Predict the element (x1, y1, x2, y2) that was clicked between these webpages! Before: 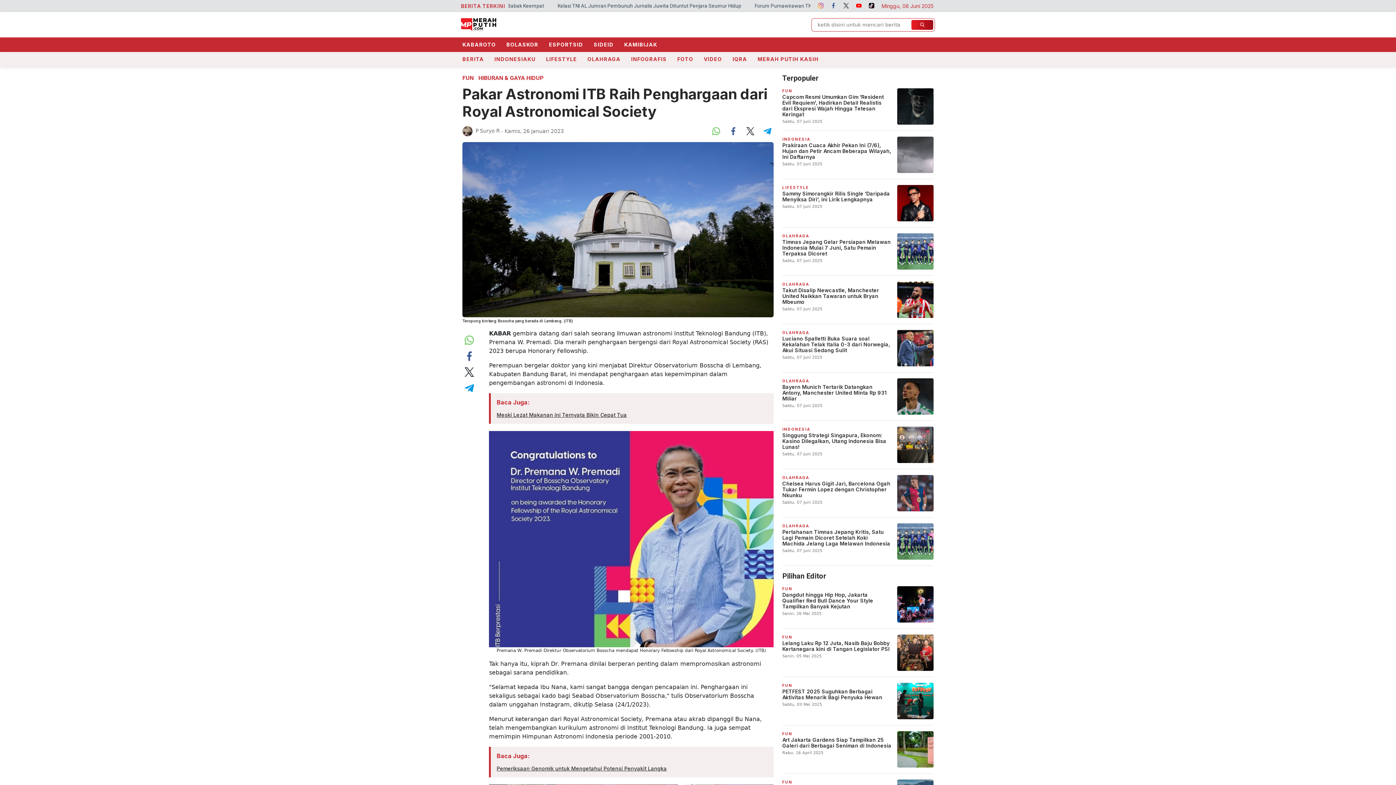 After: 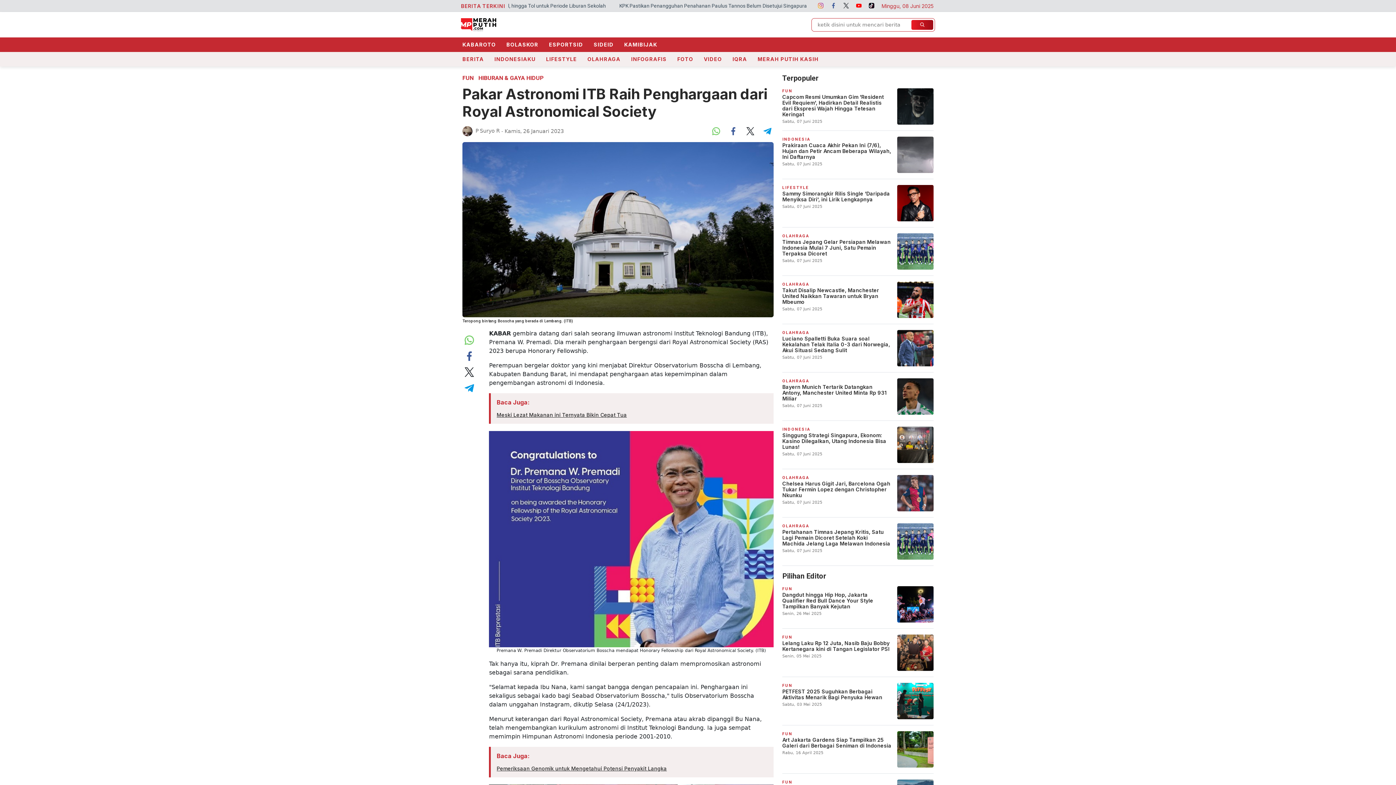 Action: bbox: (867, 0, 876, 9)